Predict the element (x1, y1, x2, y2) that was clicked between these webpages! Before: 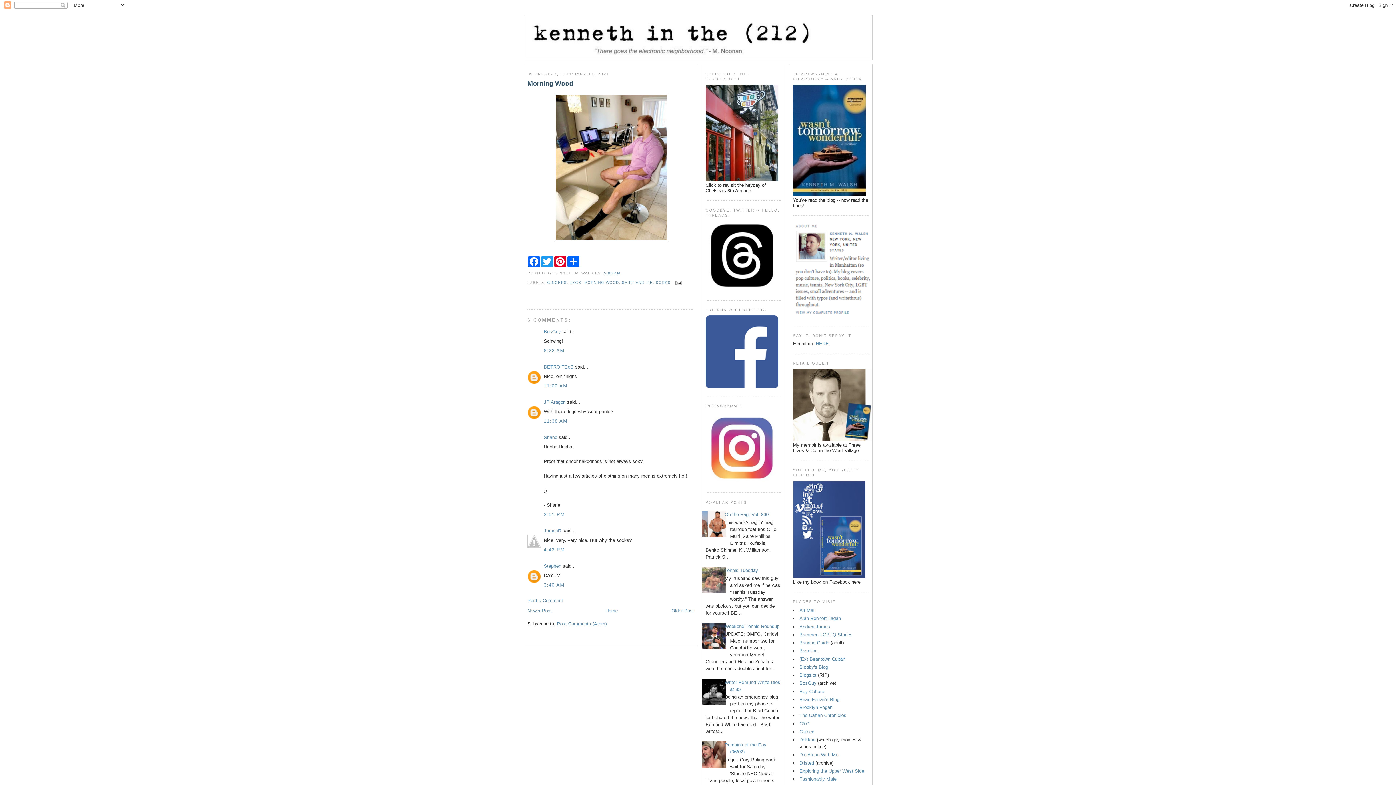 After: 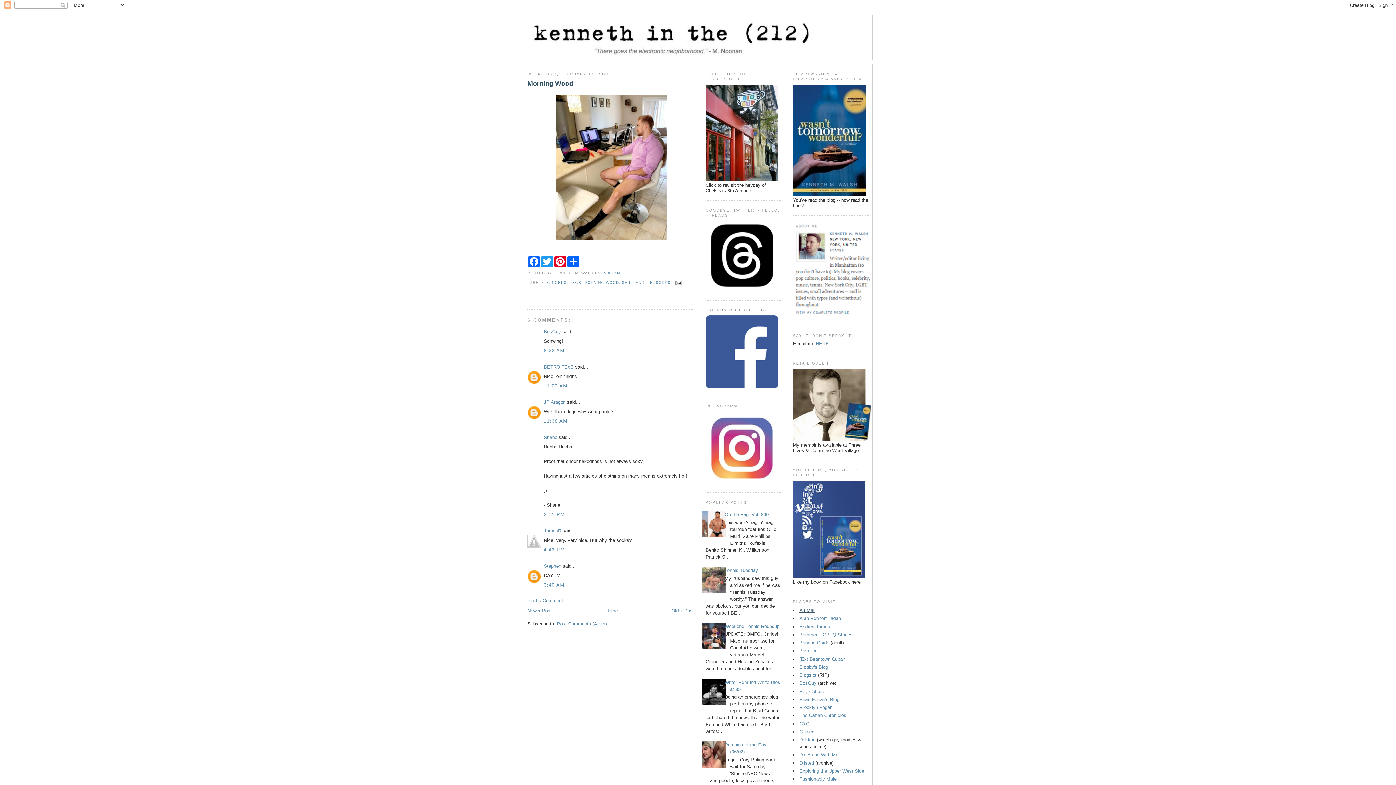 Action: label: Air Mail bbox: (799, 608, 815, 613)